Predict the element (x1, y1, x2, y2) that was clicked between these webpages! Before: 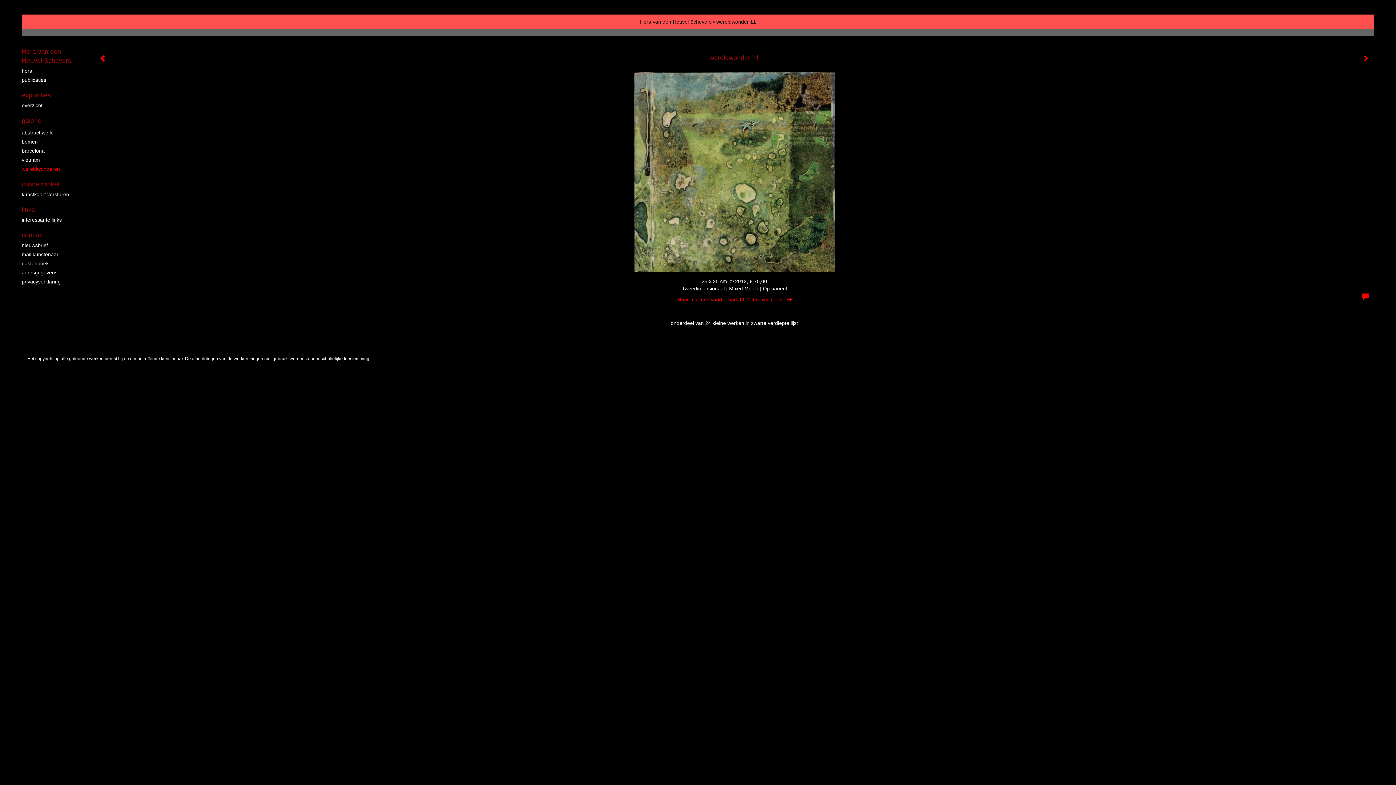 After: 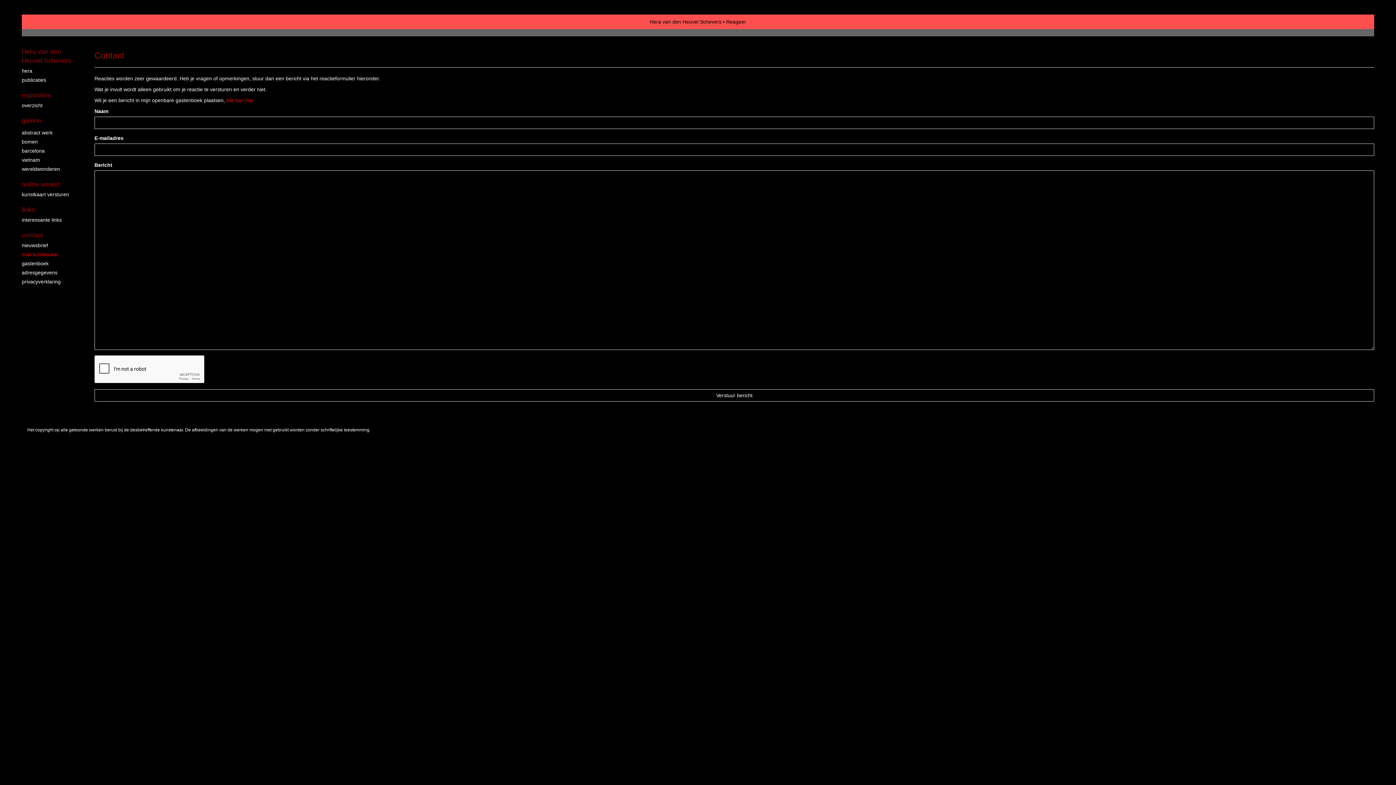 Action: label: contact bbox: (21, 230, 80, 240)